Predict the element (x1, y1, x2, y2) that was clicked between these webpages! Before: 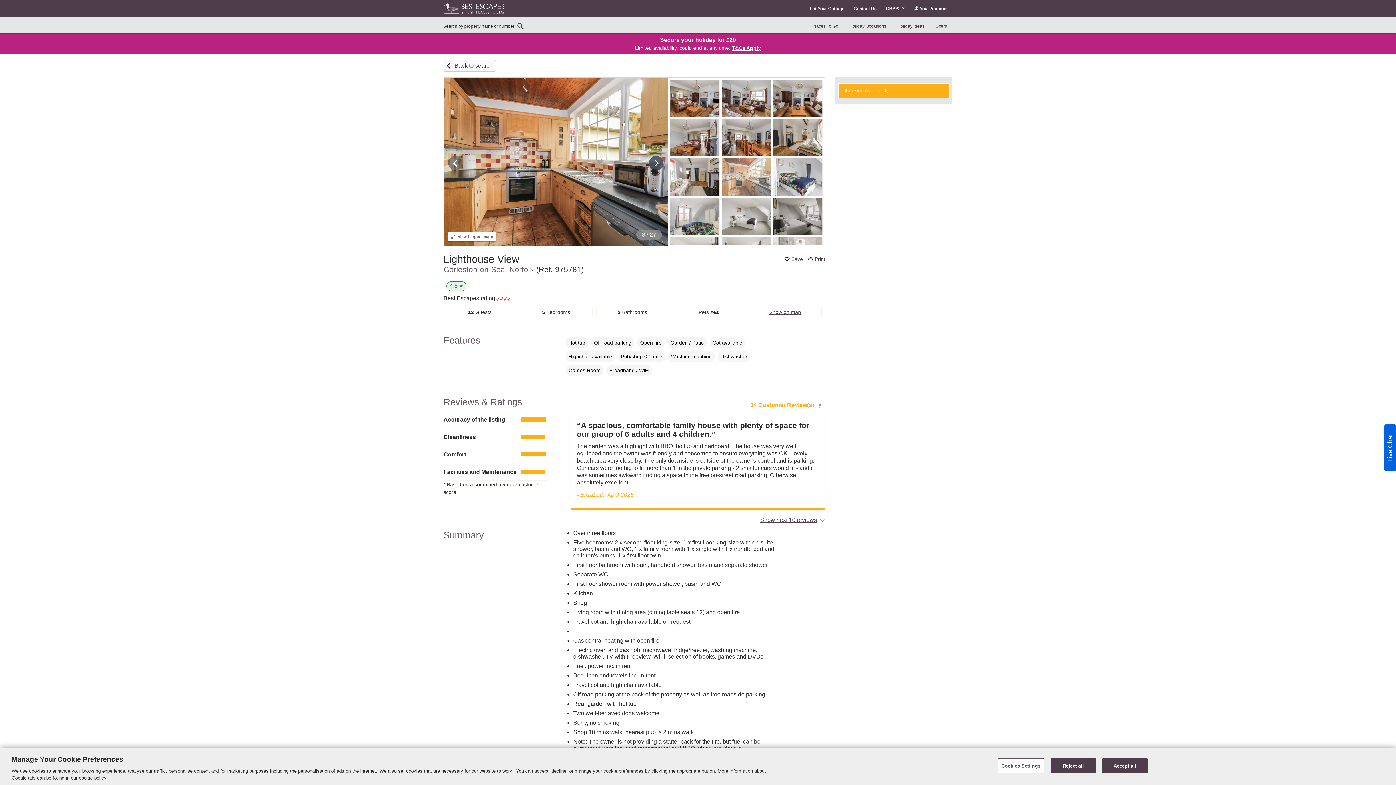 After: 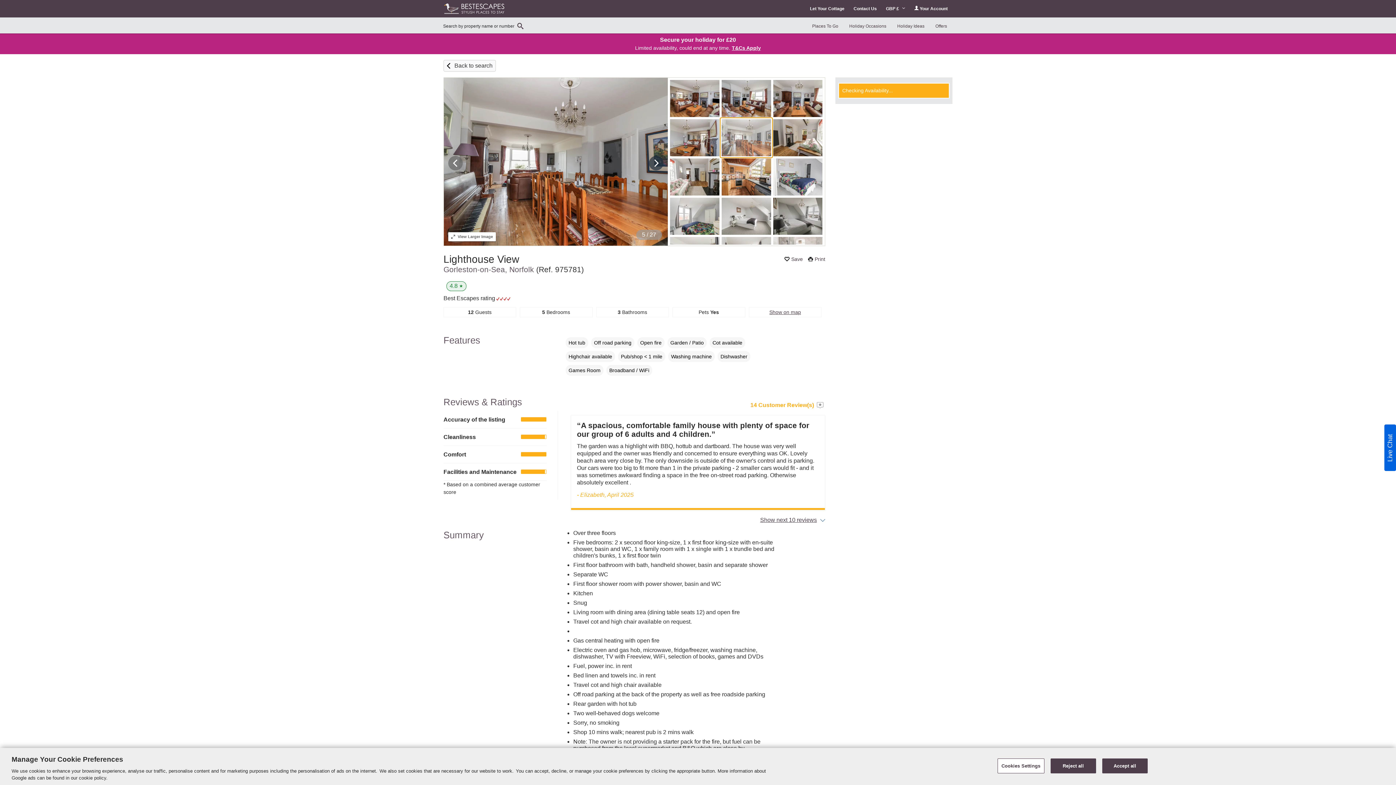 Action: bbox: (720, 118, 772, 157)